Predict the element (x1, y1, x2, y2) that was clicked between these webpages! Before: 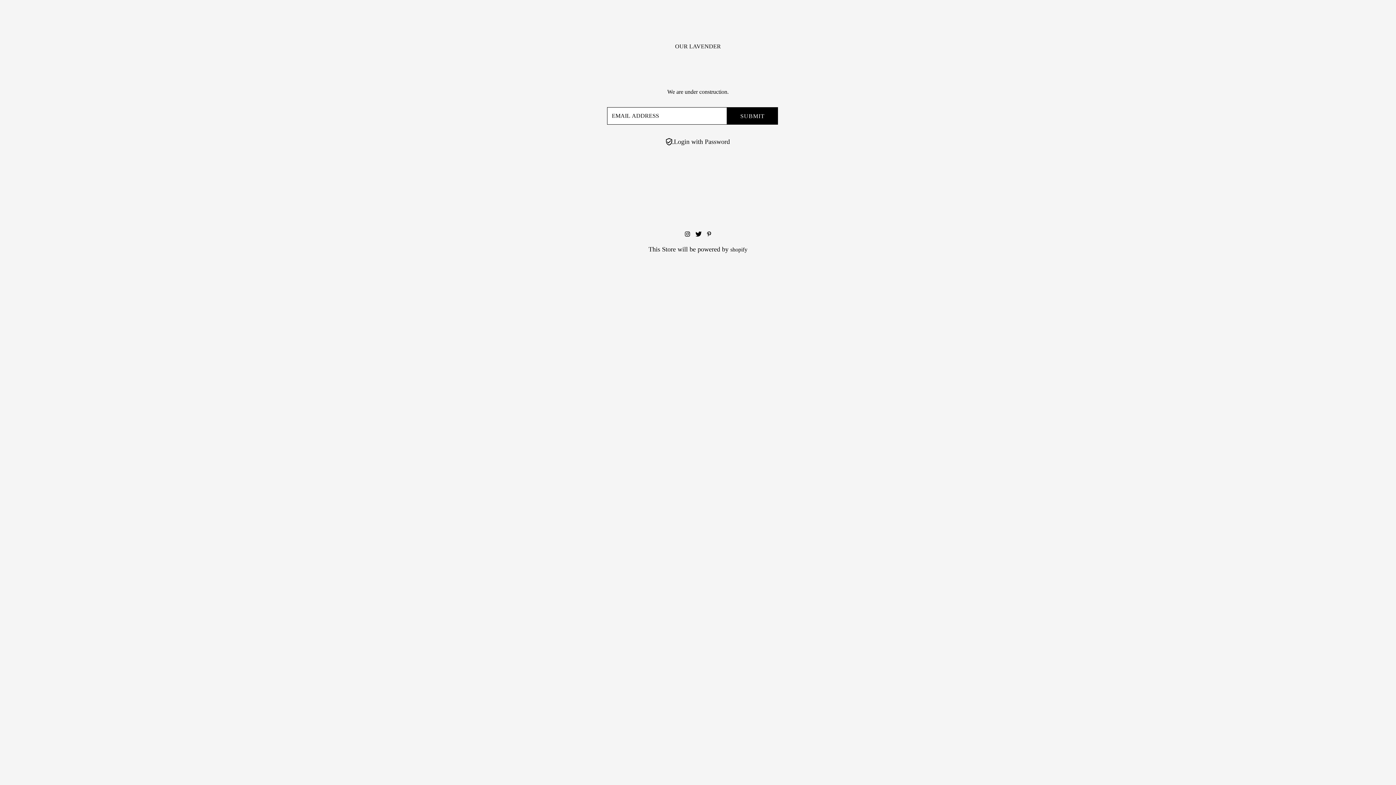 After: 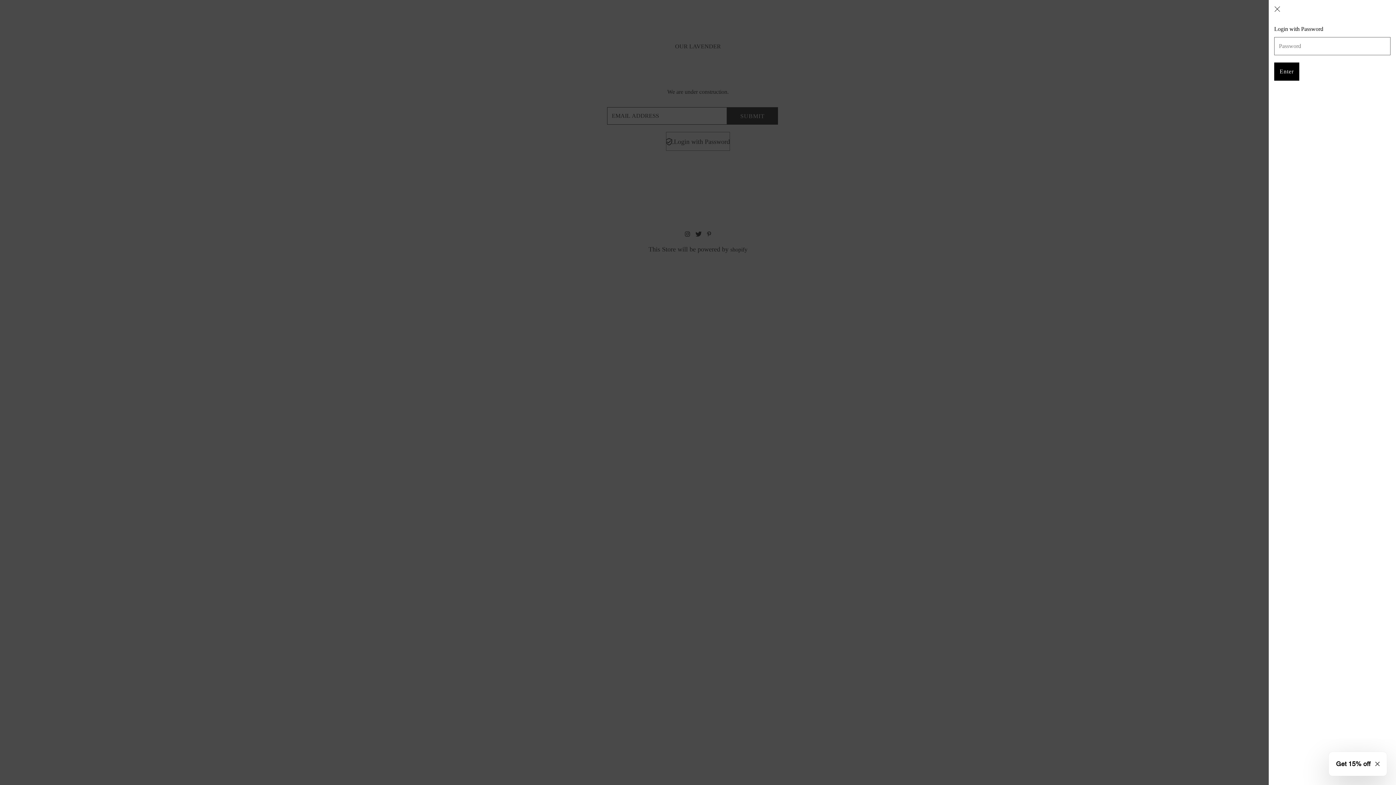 Action: label: Open navigation bbox: (666, 132, 730, 150)